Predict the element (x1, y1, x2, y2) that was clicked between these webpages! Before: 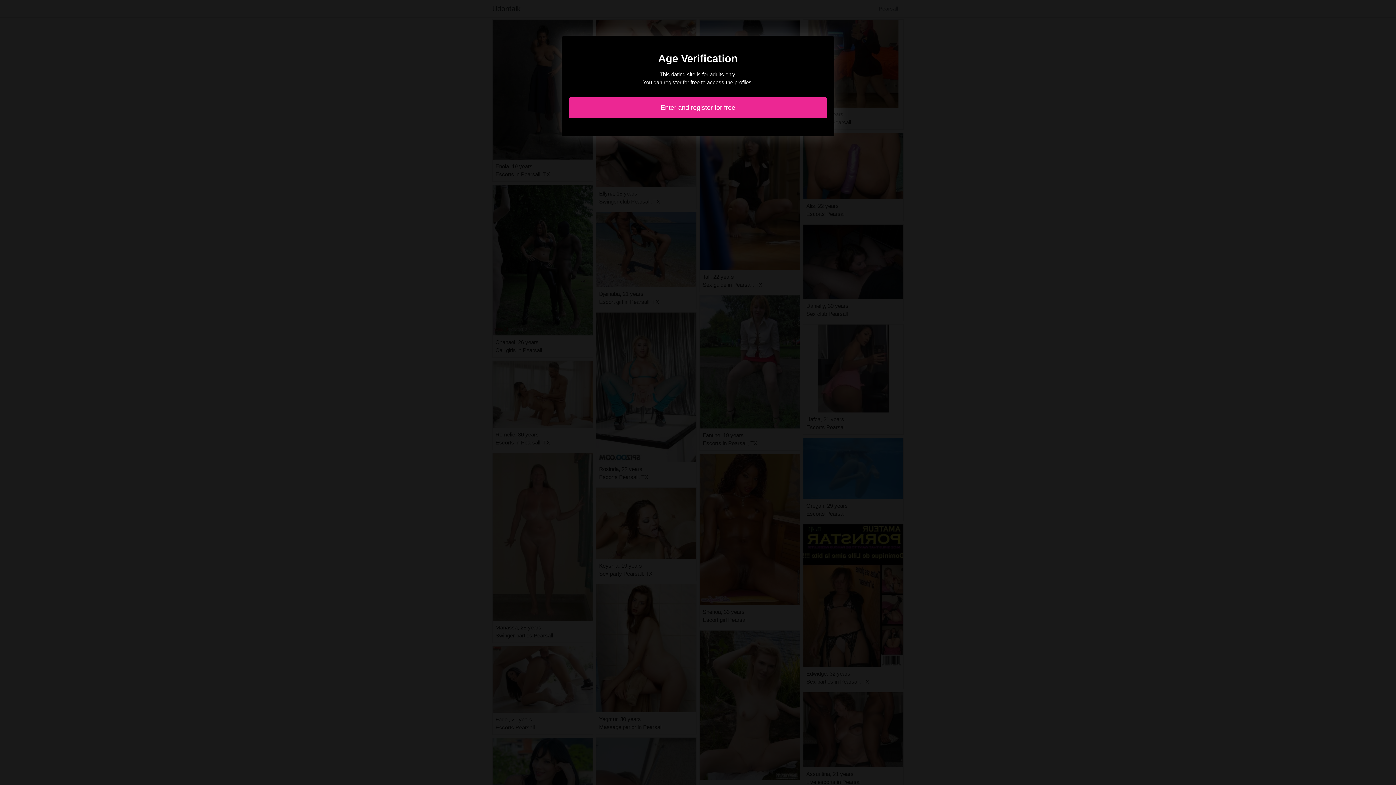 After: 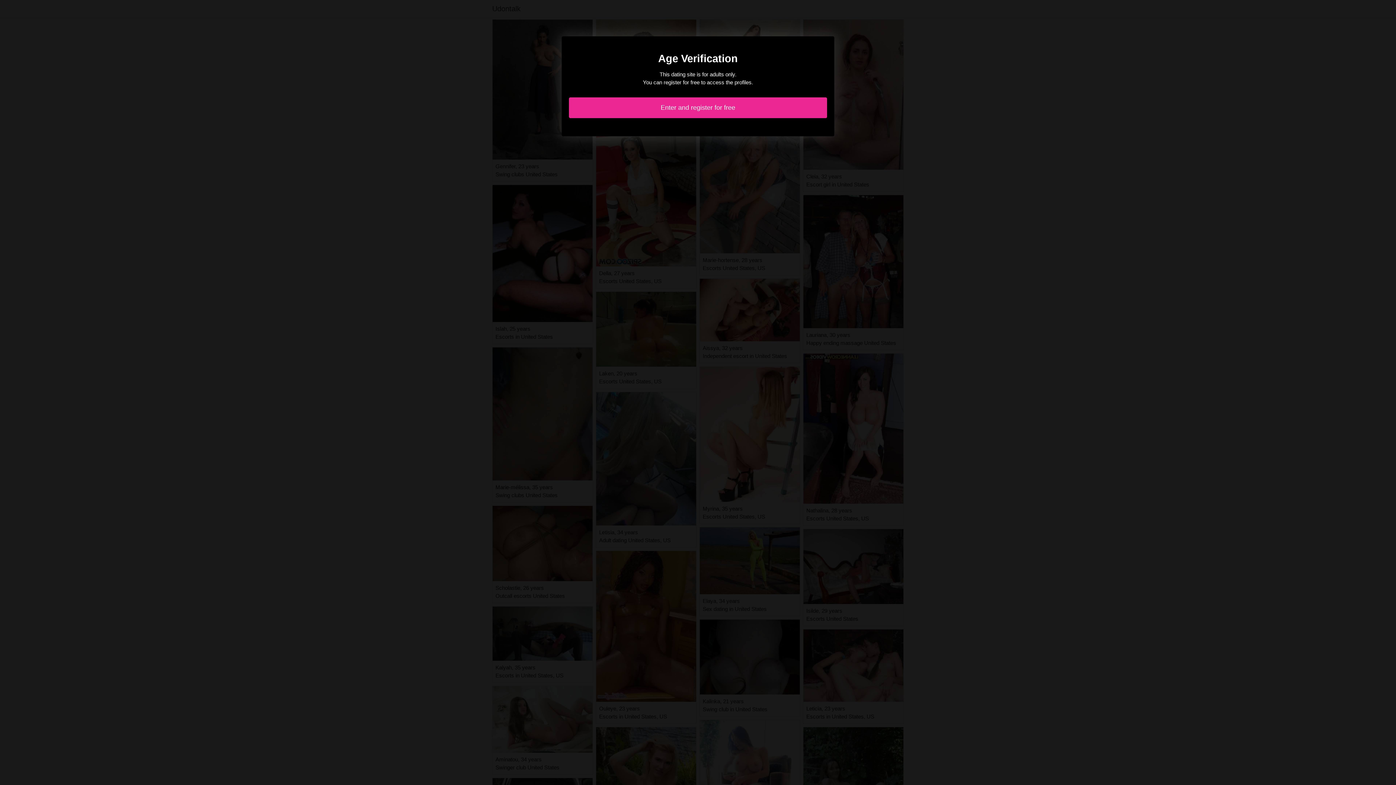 Action: bbox: (569, 97, 827, 118) label: Enter and register for free